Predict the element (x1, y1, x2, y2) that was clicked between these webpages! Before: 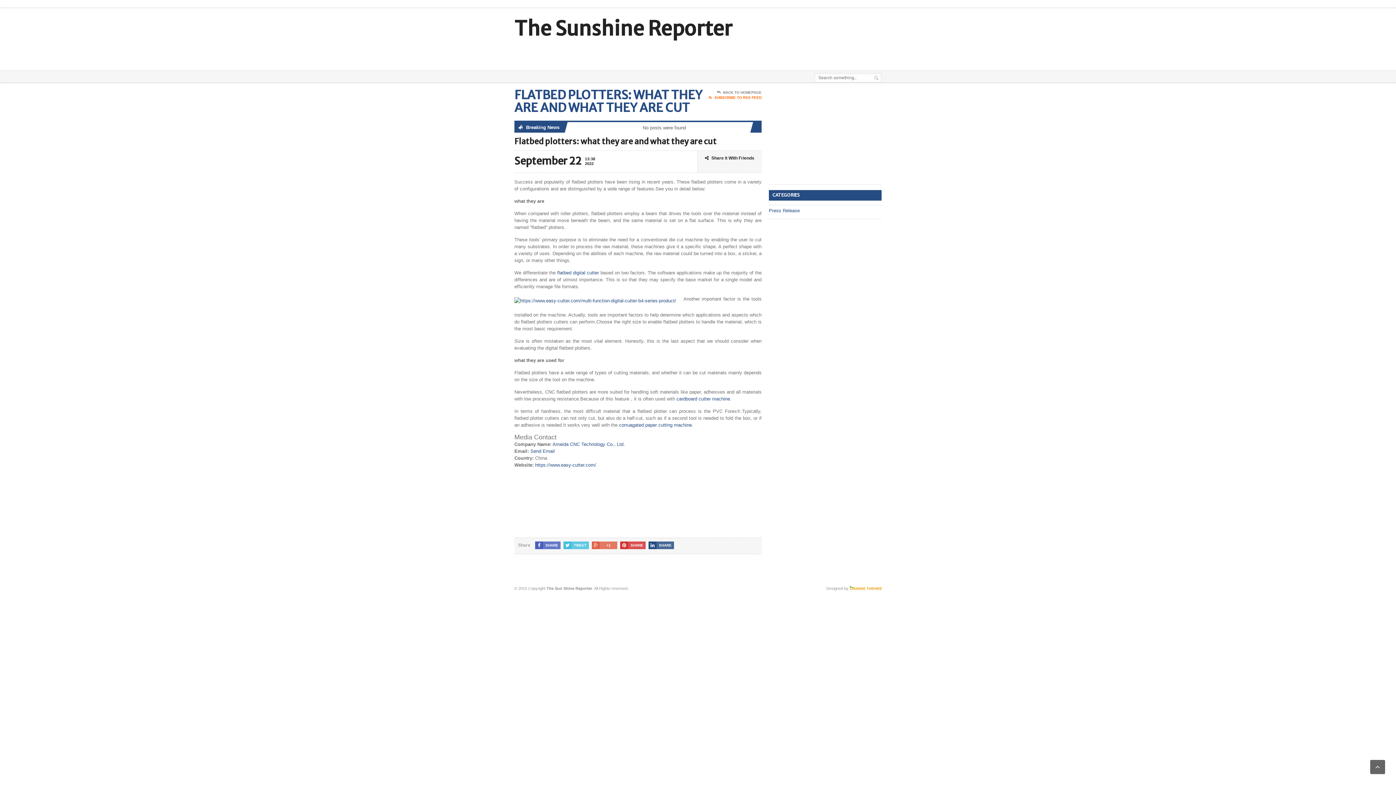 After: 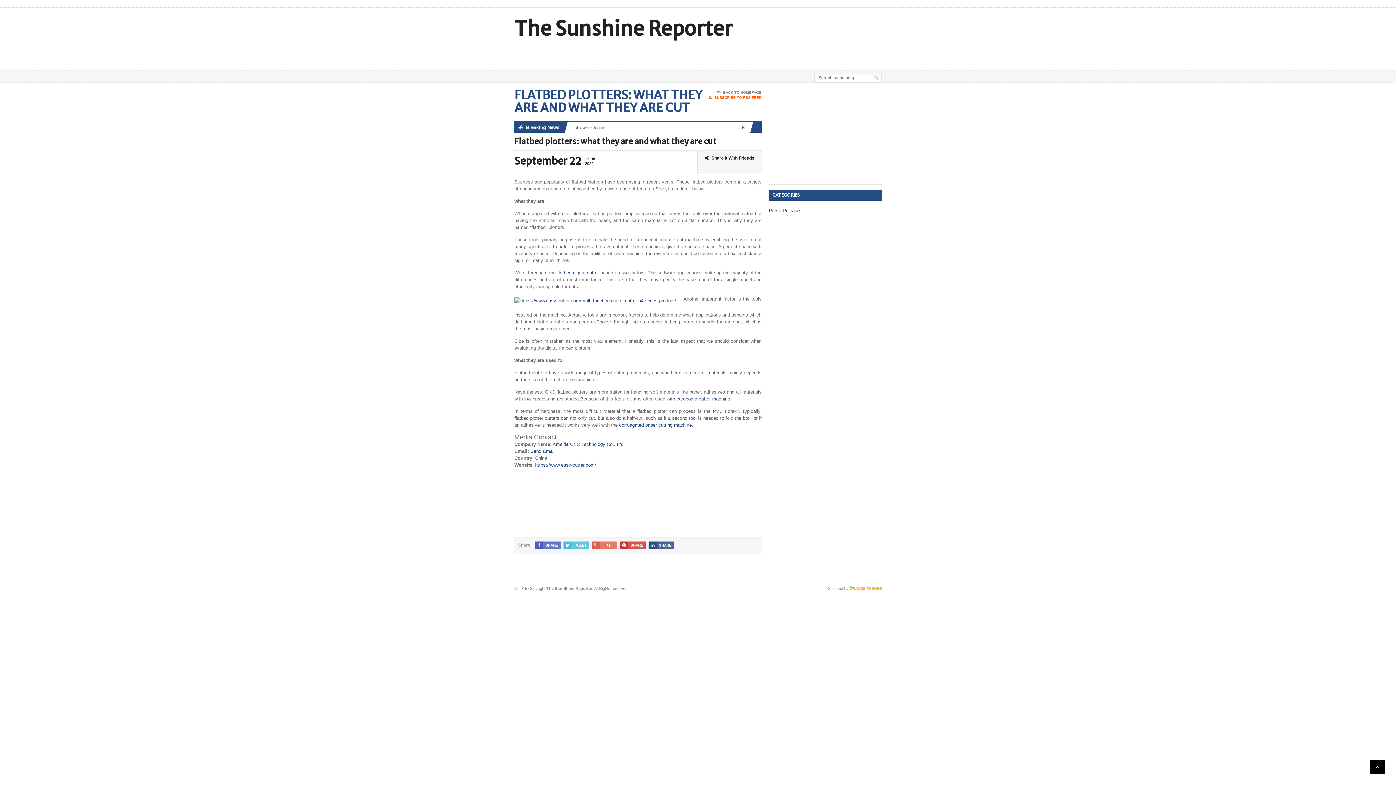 Action: bbox: (1370, 760, 1385, 774)